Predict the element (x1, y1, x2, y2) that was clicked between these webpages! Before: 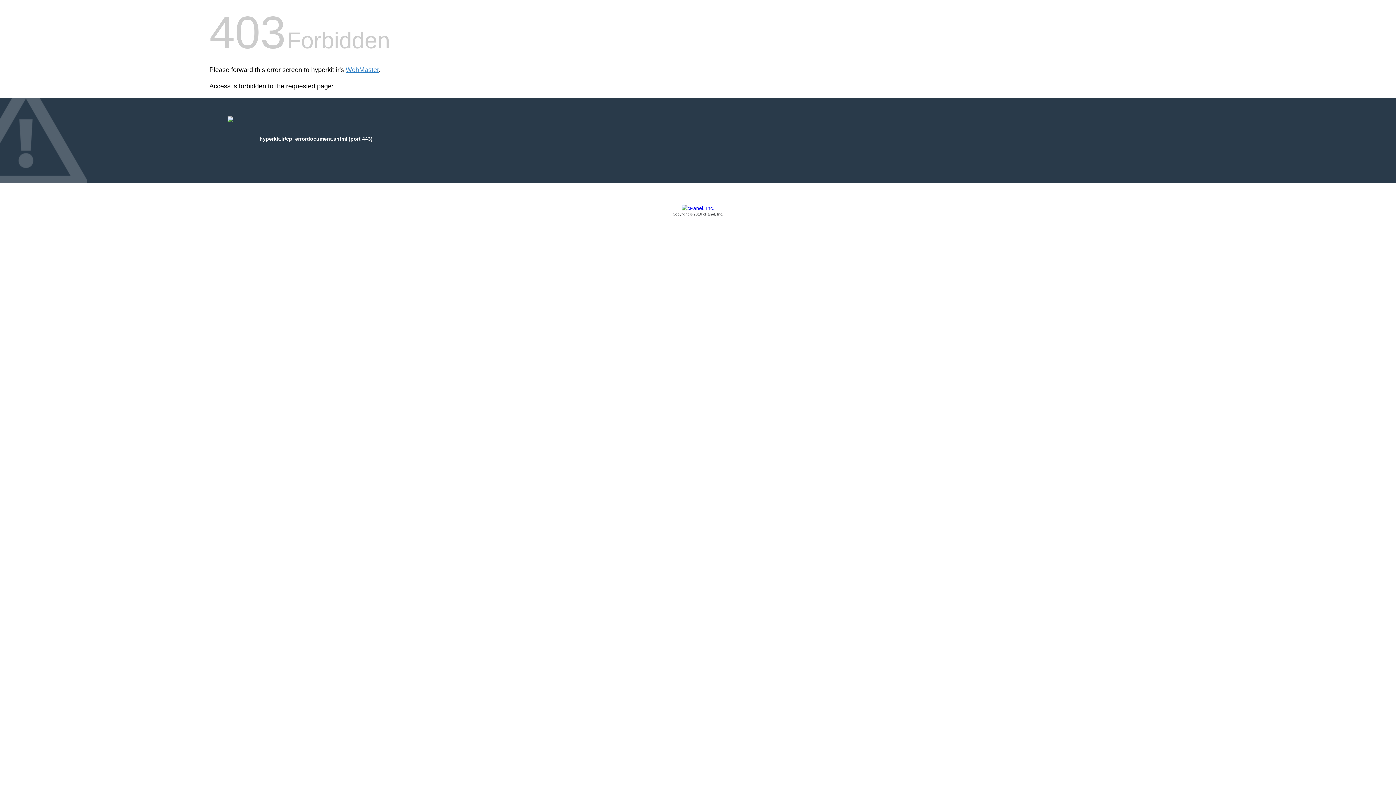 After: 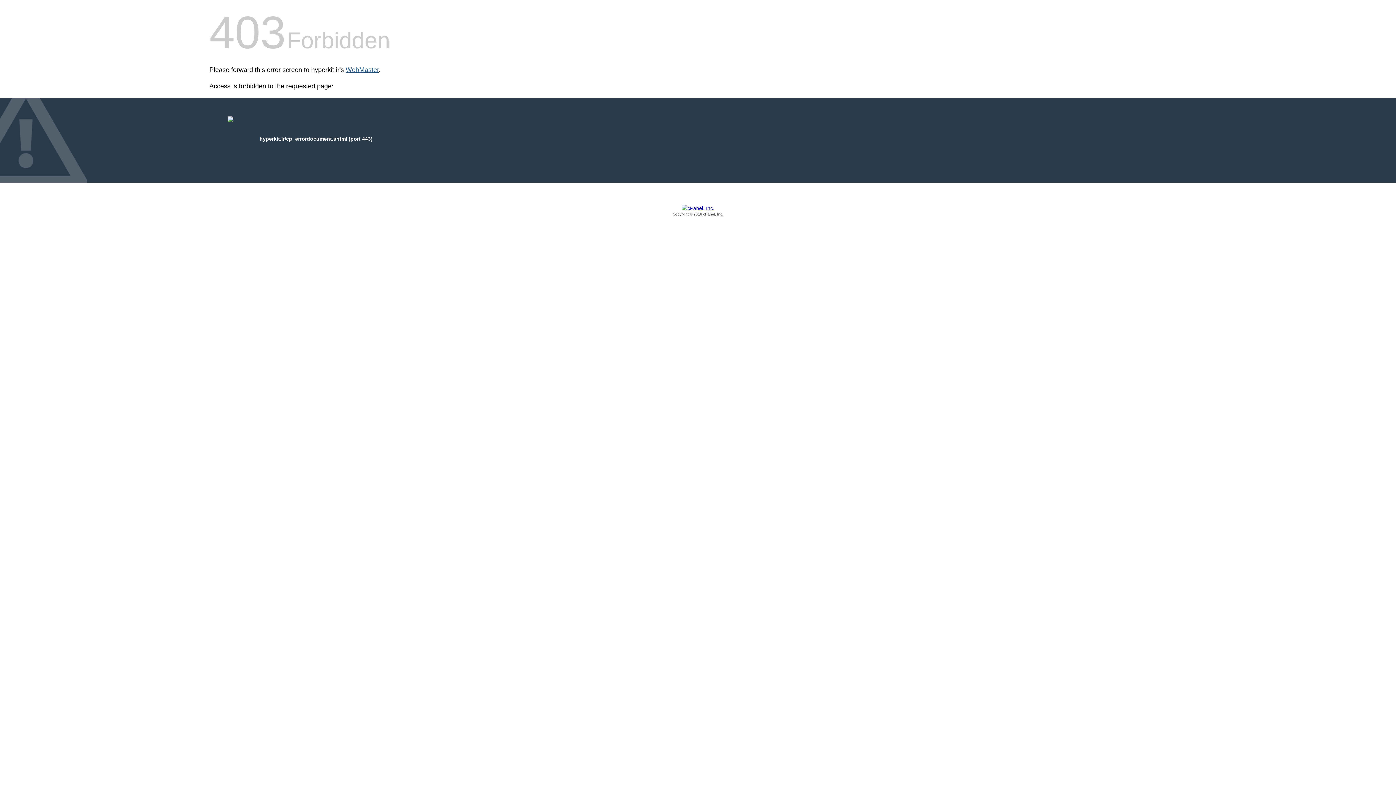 Action: label: WebMaster bbox: (345, 66, 378, 73)